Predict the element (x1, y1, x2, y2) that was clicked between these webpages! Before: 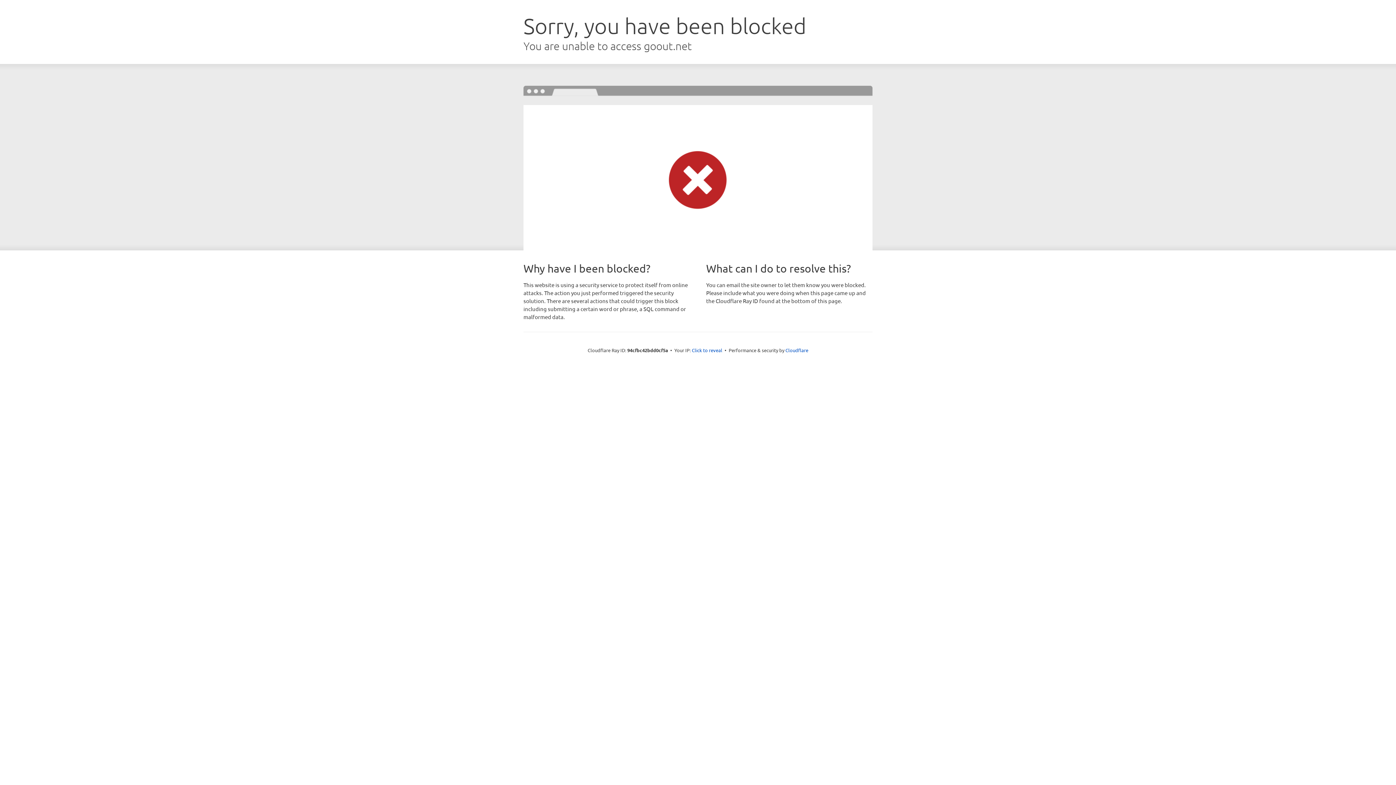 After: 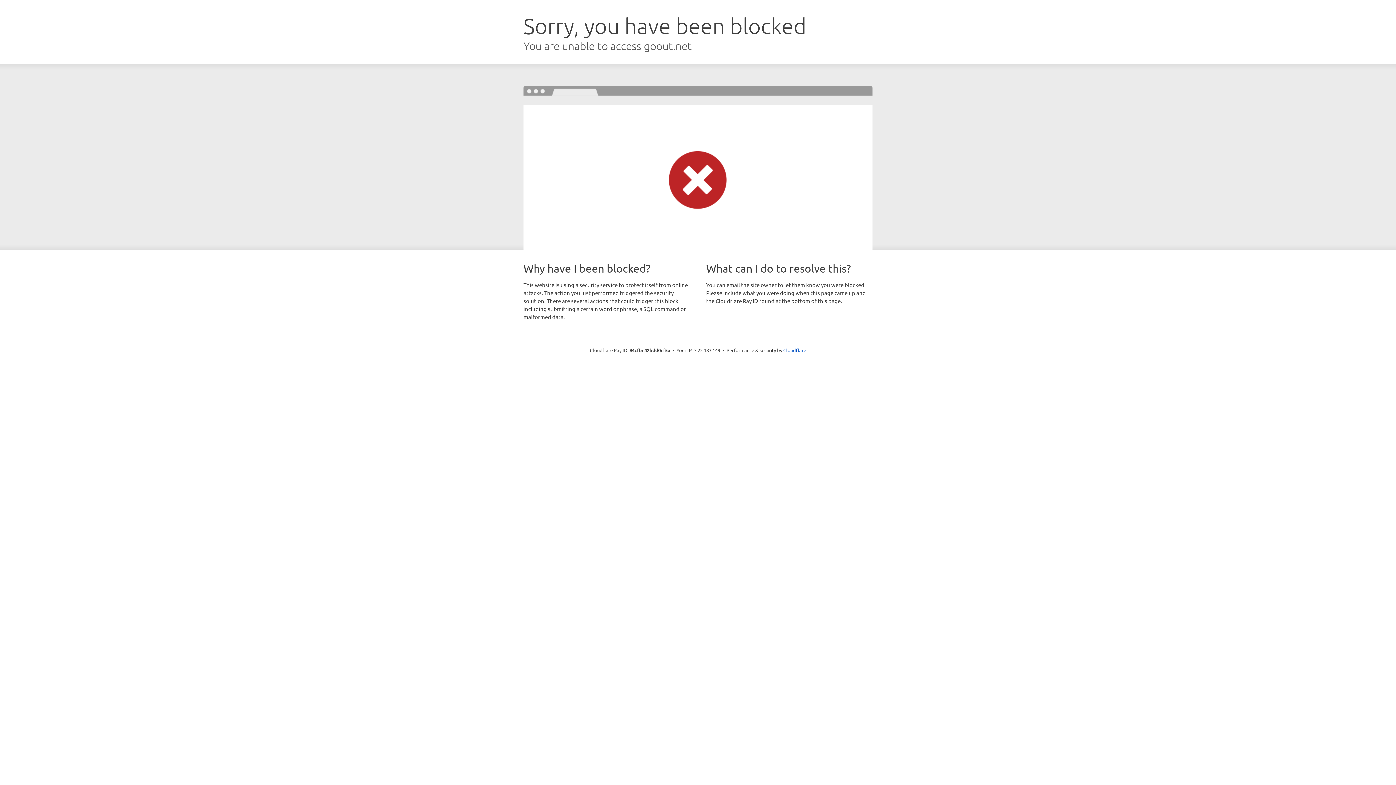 Action: bbox: (692, 346, 722, 353) label: Click to reveal